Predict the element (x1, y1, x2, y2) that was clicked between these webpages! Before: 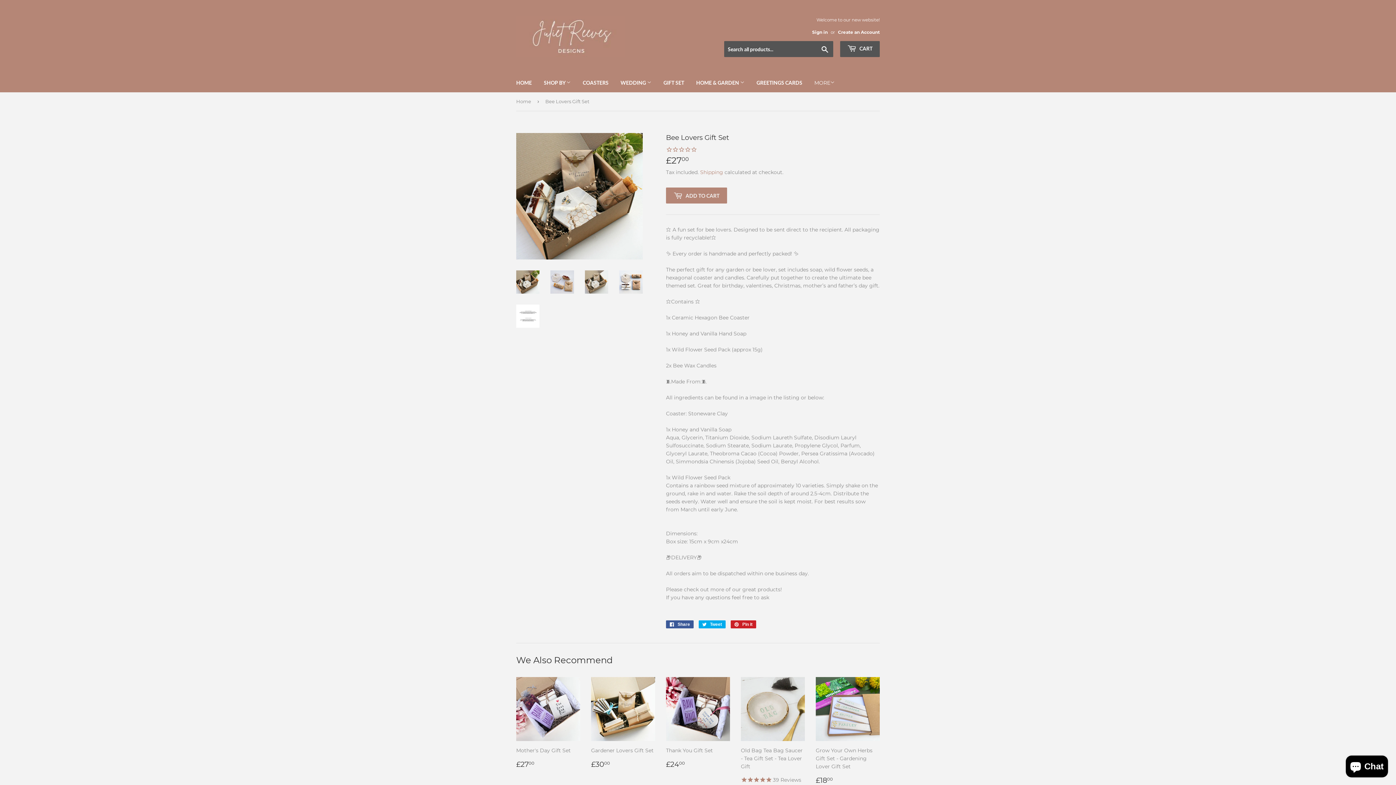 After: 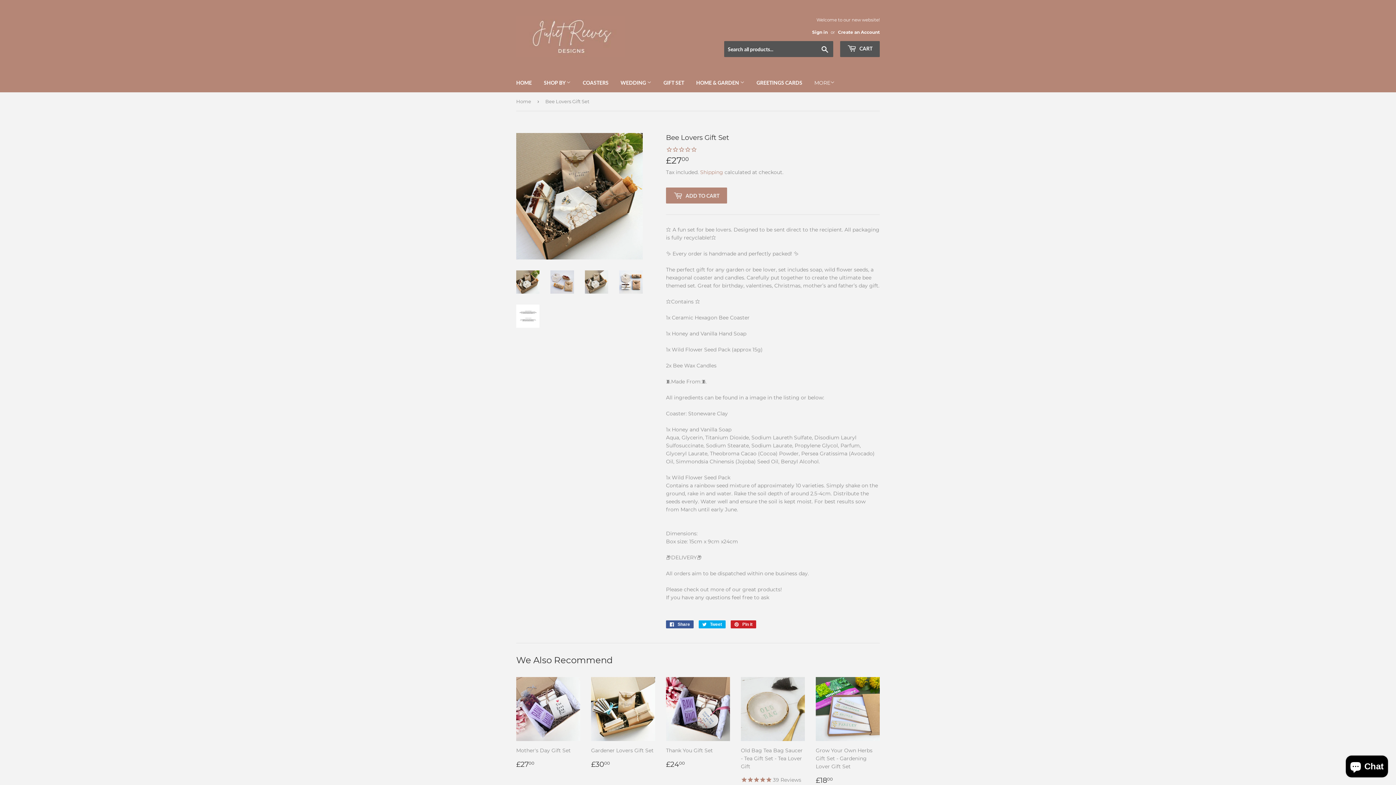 Action: bbox: (516, 270, 539, 293)